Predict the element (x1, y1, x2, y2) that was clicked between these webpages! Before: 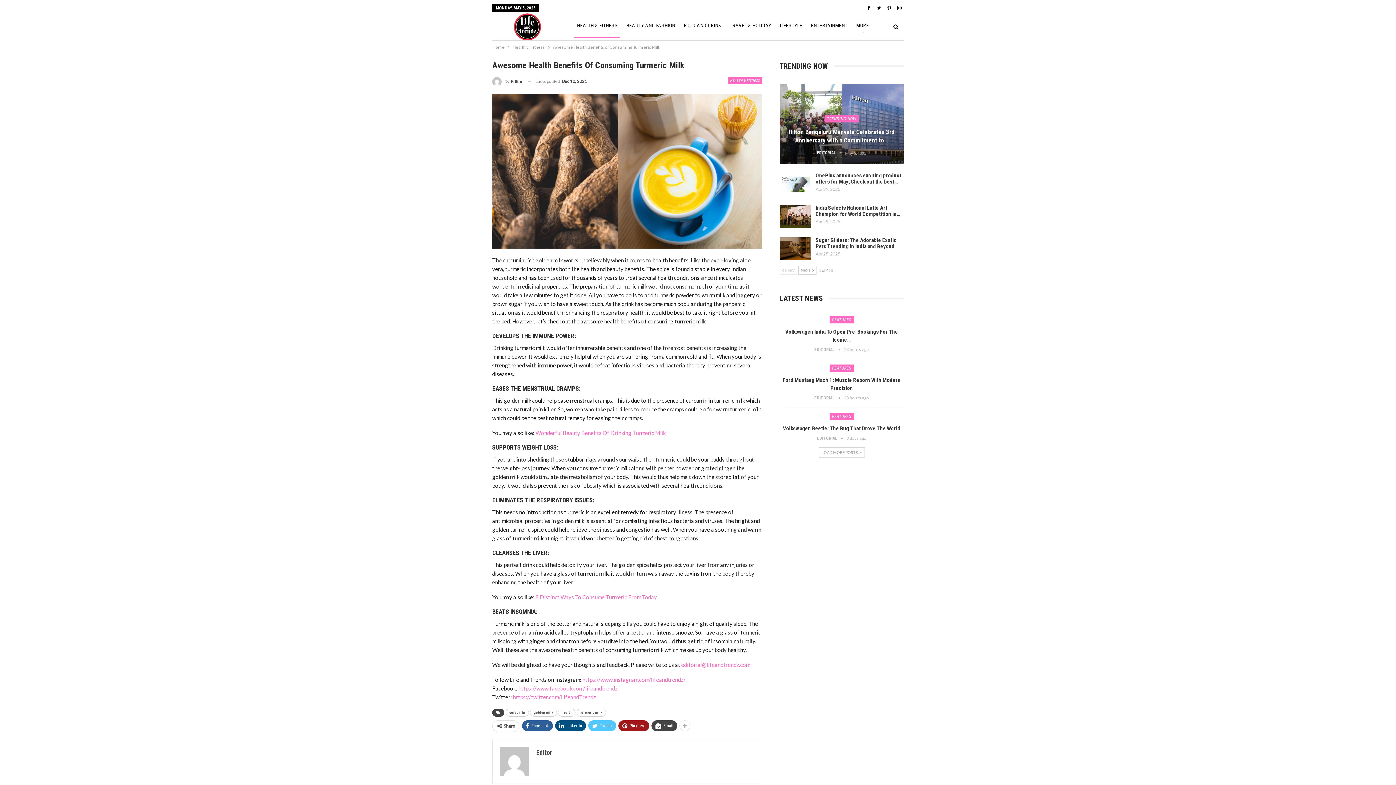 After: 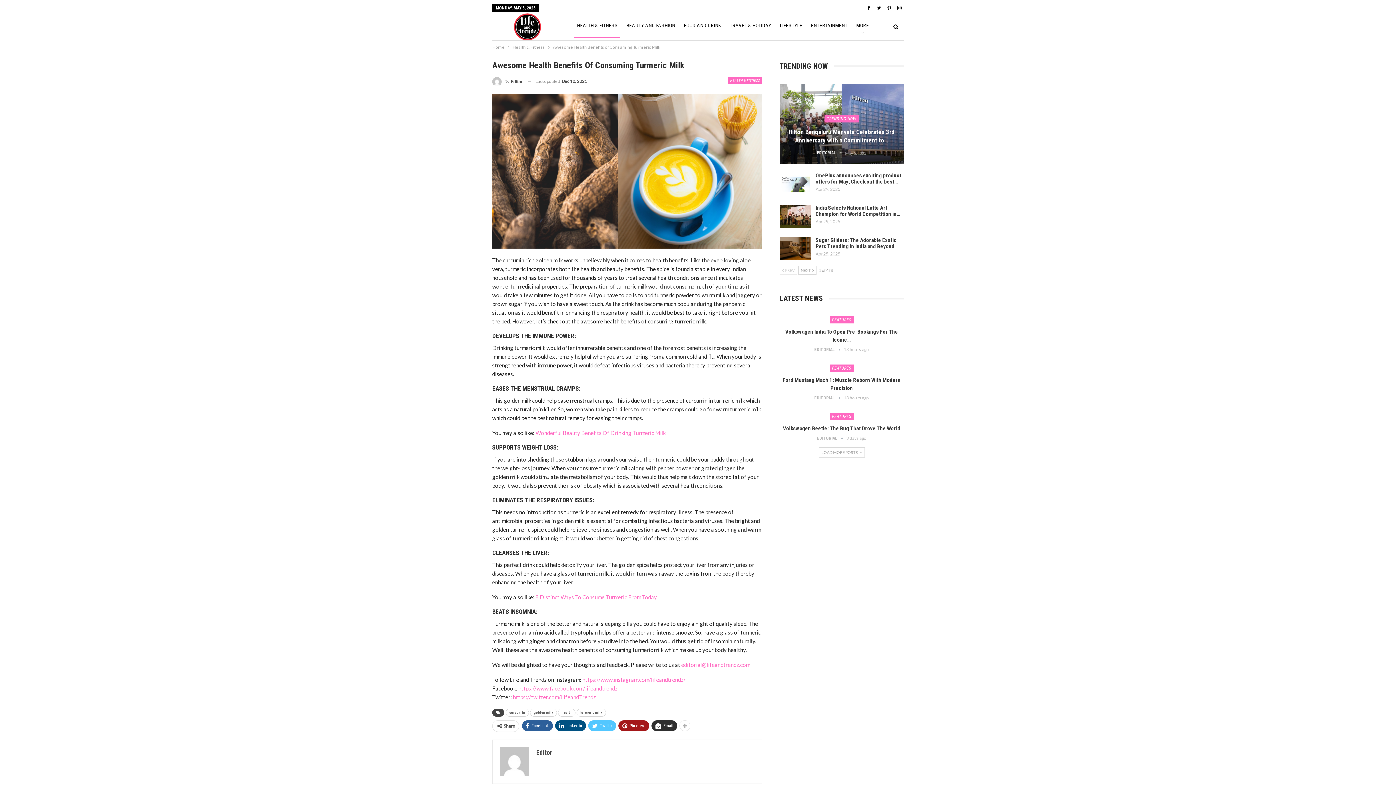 Action: bbox: (651, 571, 677, 582) label: Email